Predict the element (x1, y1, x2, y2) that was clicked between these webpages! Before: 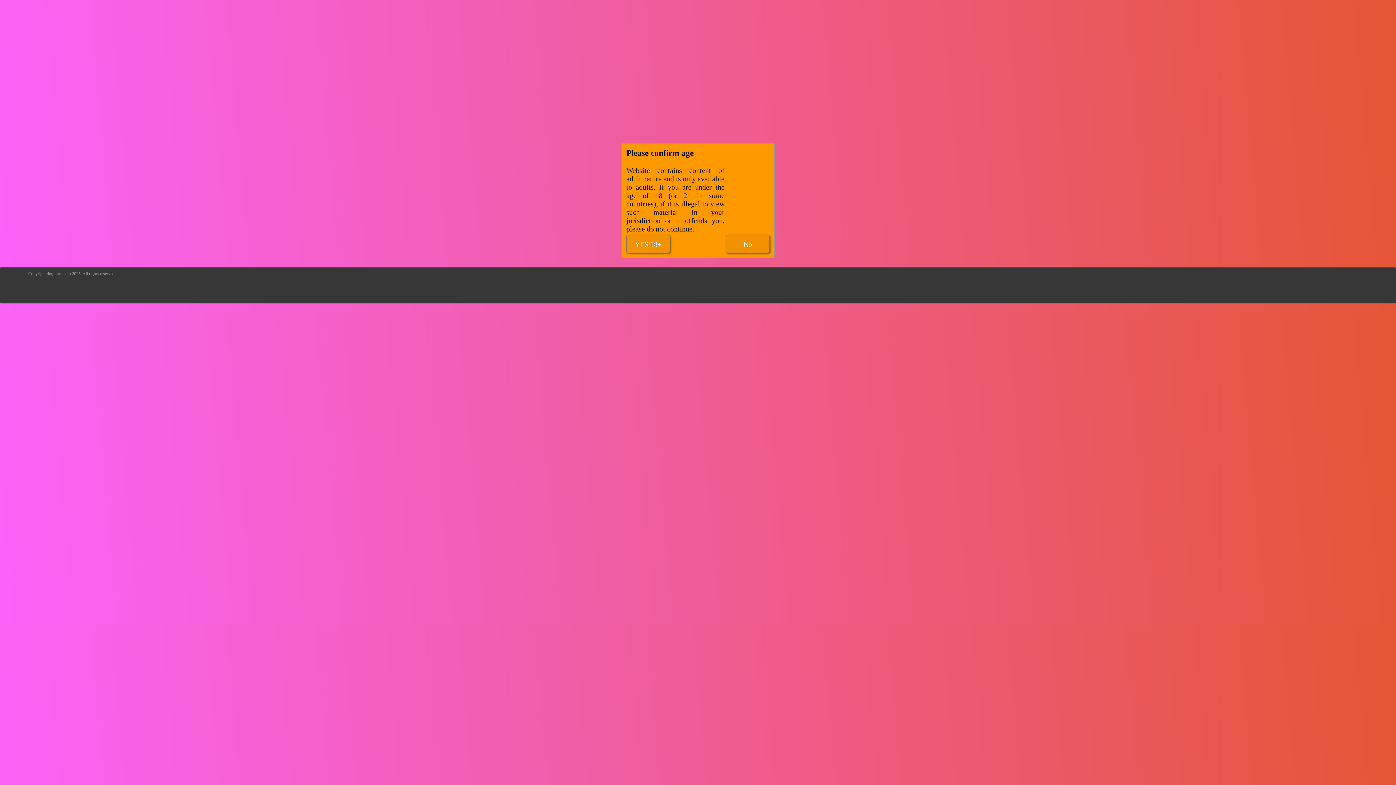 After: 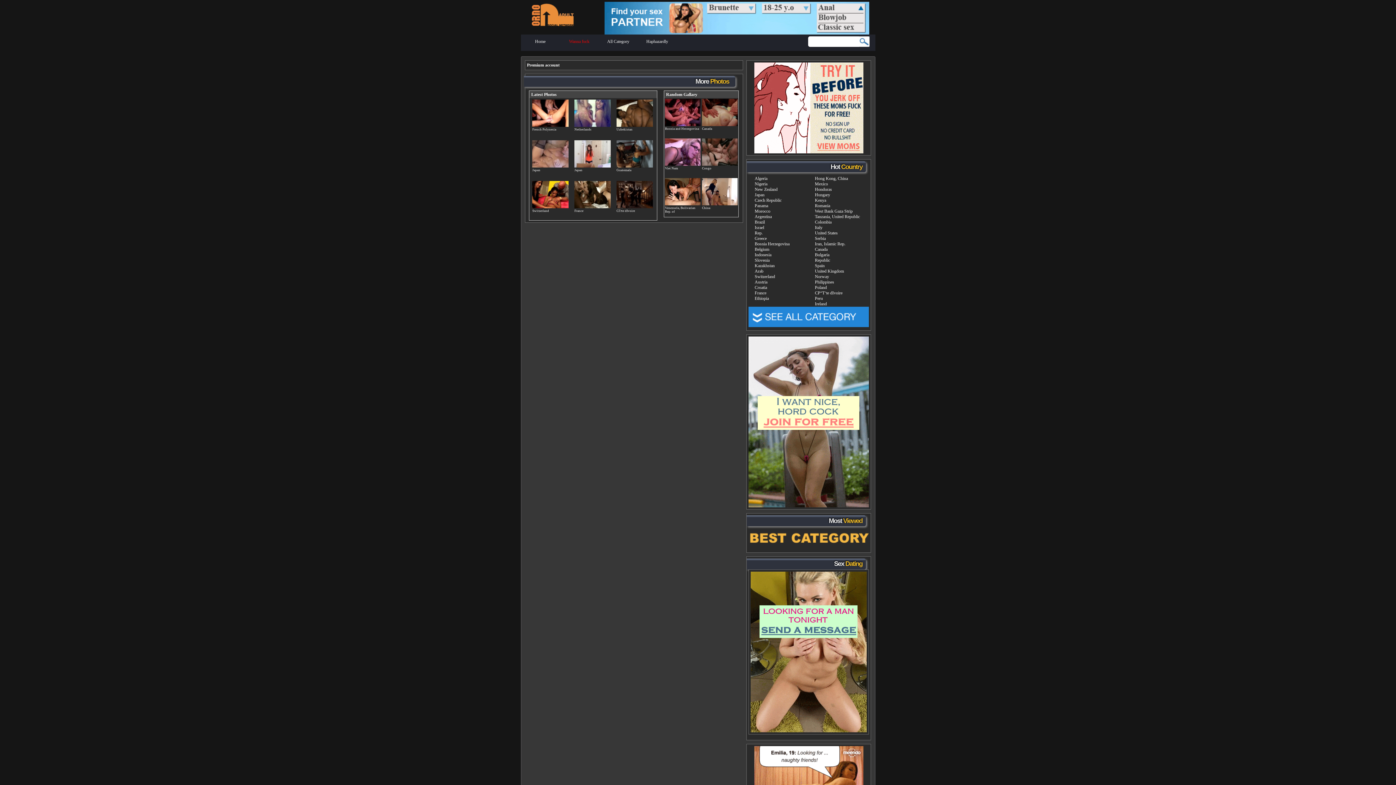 Action: label: YES 18+ bbox: (626, 234, 670, 253)